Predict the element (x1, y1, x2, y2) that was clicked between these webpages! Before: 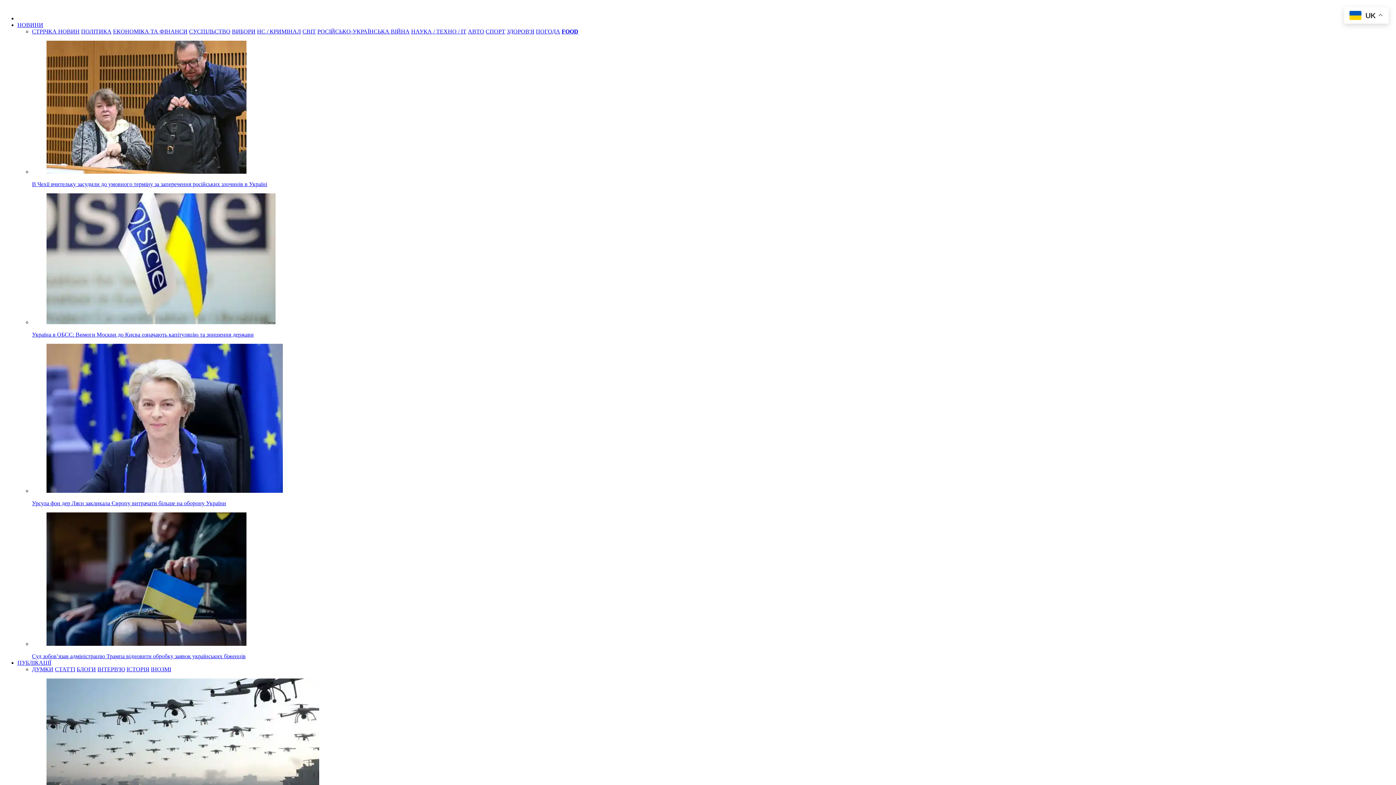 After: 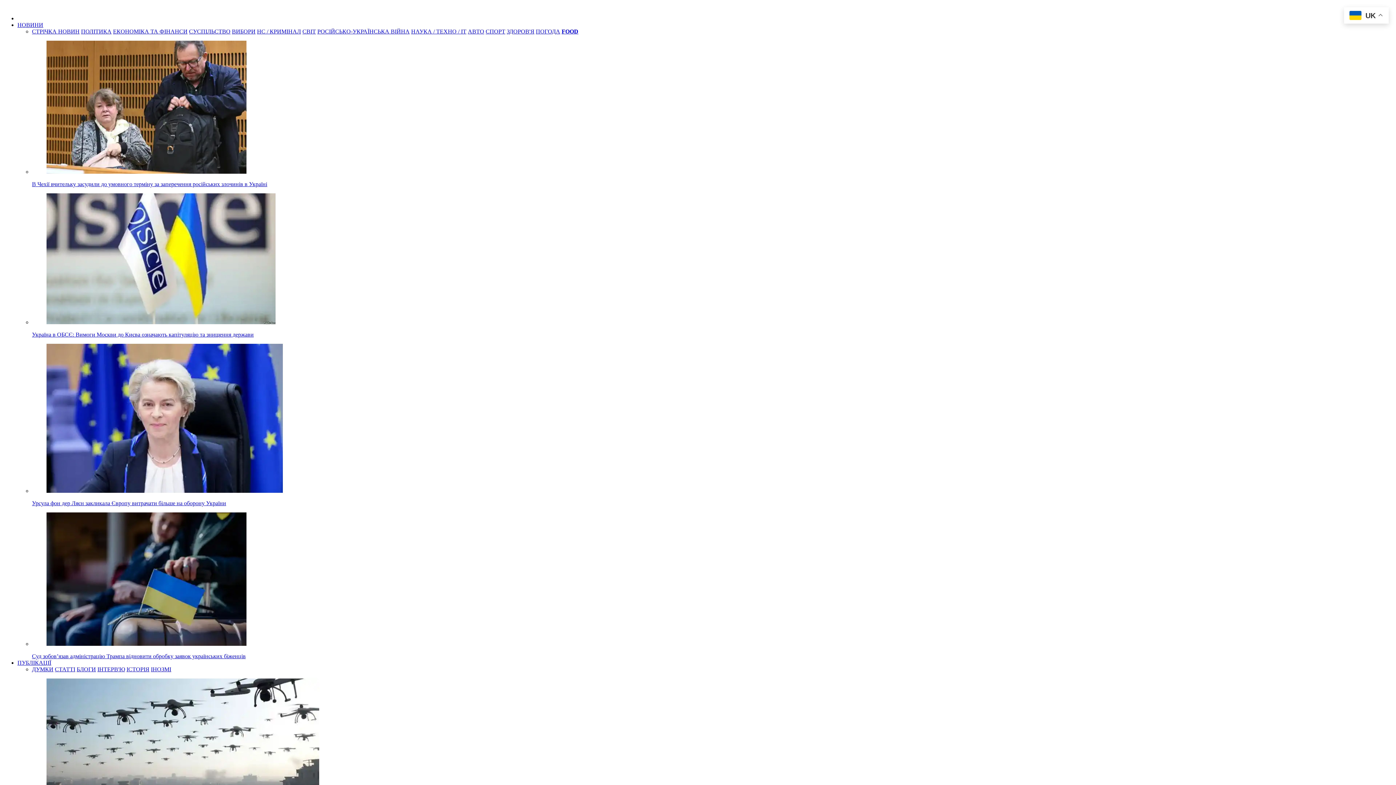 Action: bbox: (536, 28, 560, 34) label: ПОГОДА